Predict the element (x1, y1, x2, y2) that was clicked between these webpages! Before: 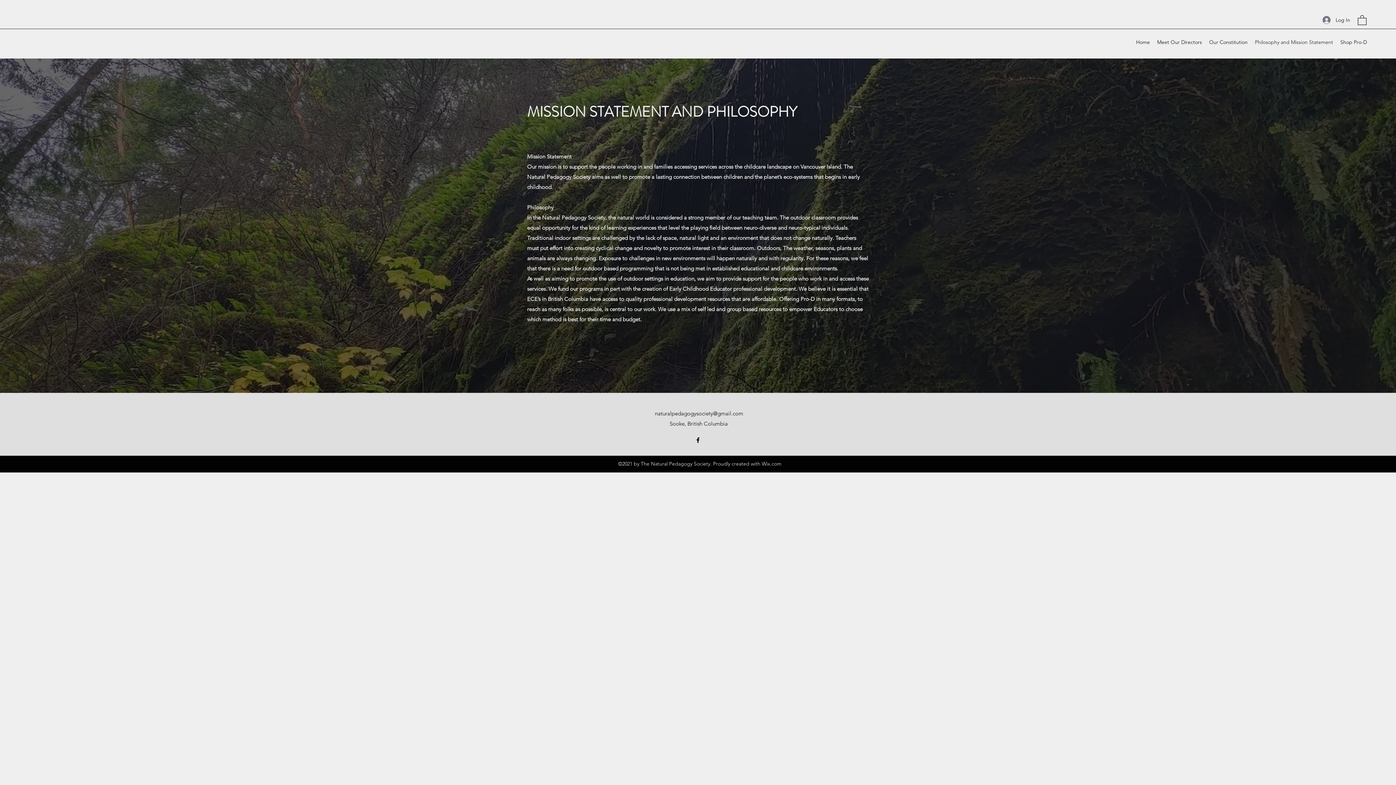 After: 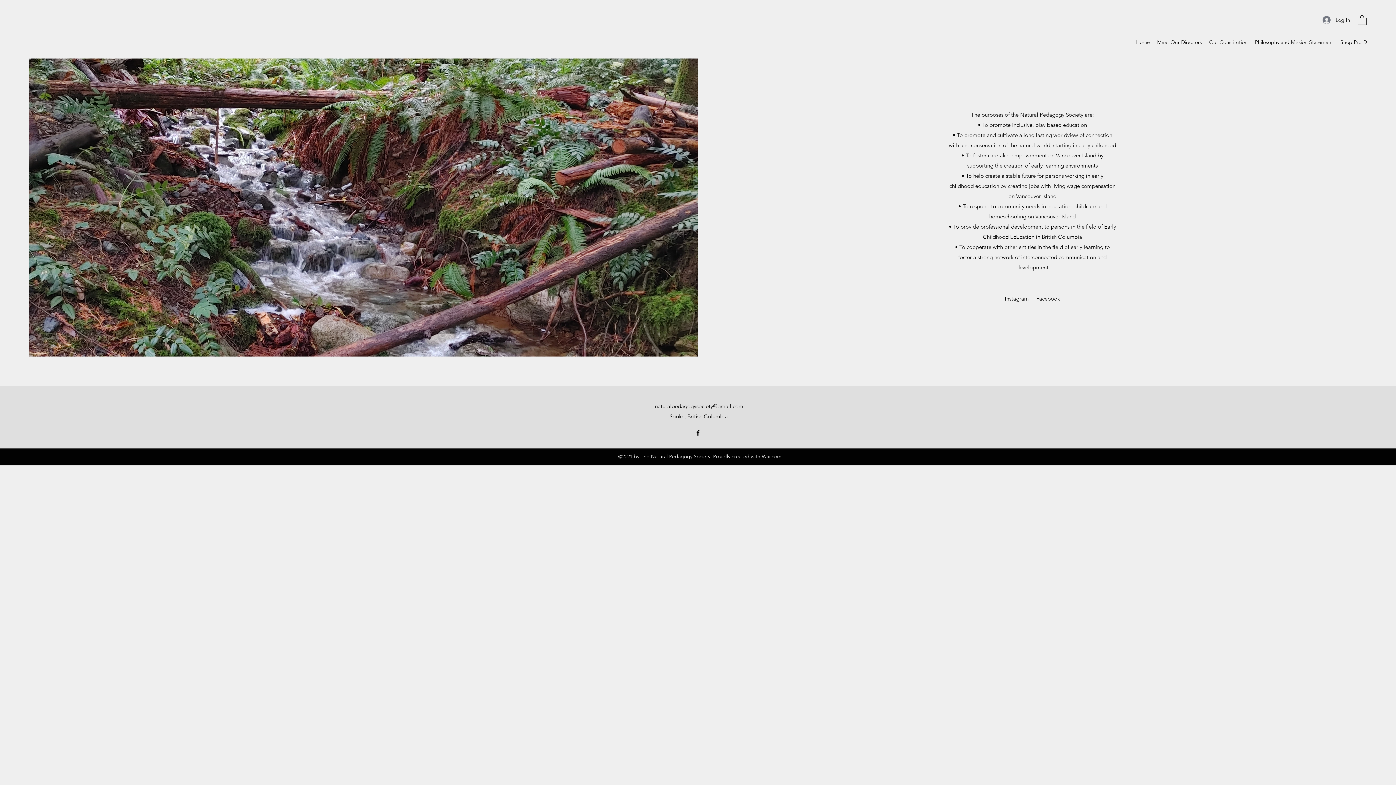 Action: label: Our Constitution bbox: (1205, 36, 1251, 47)